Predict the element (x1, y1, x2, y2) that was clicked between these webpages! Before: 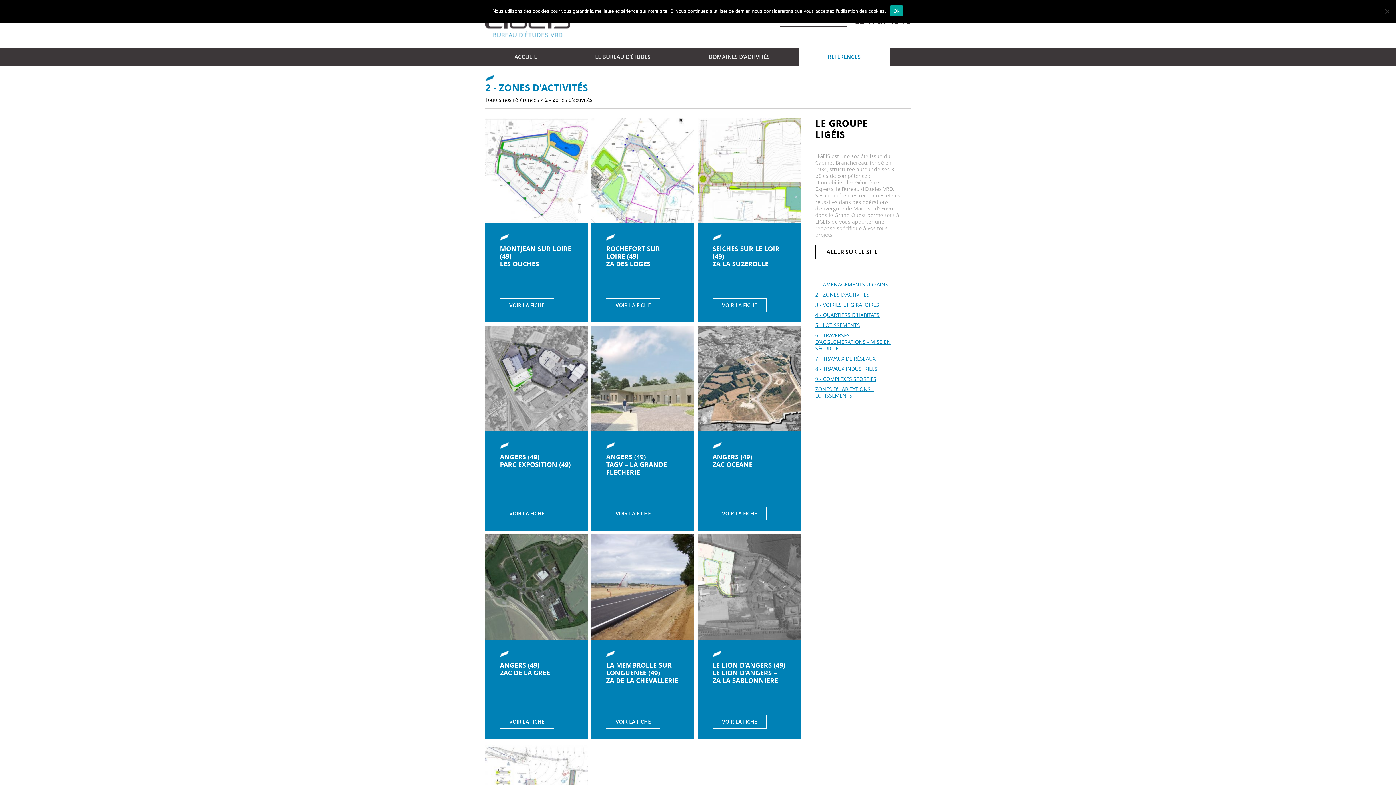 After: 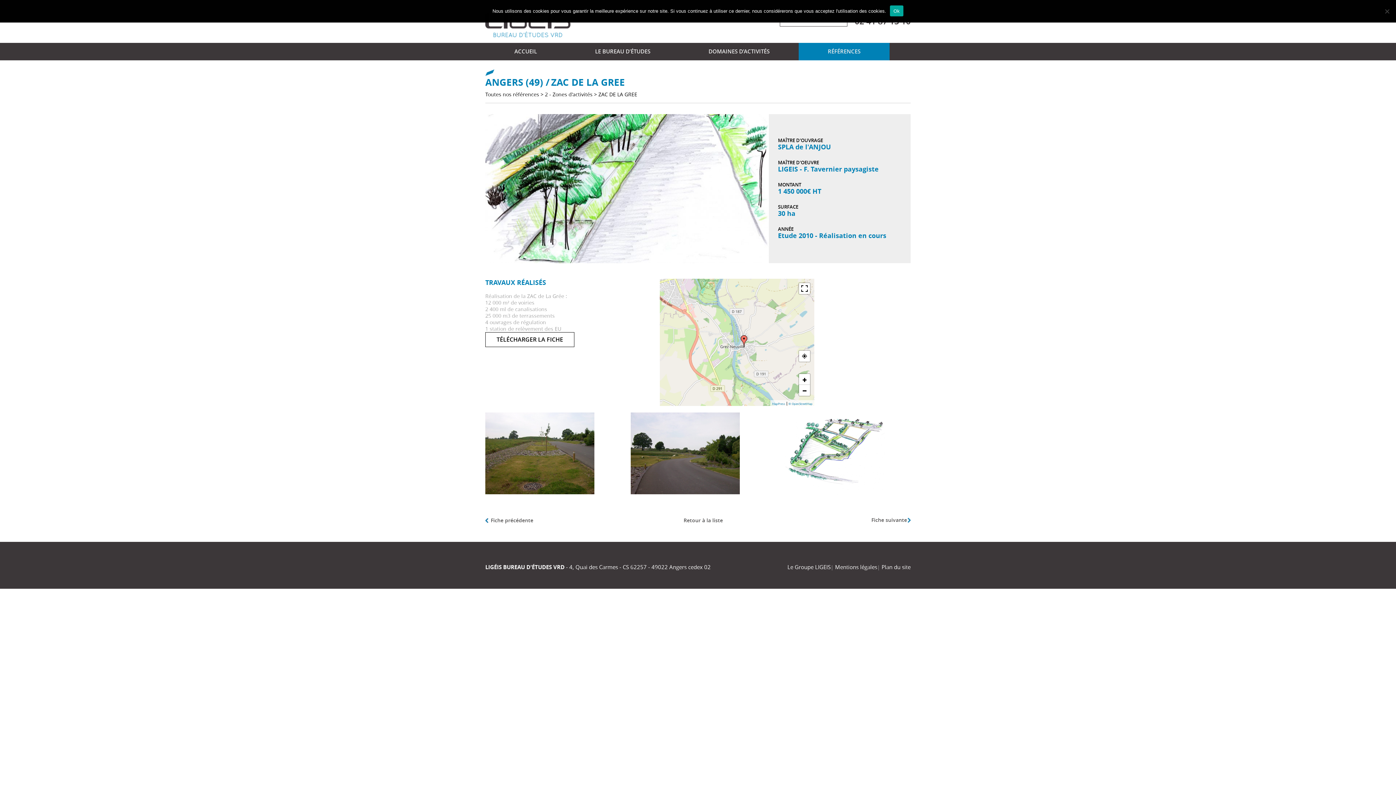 Action: label: ANGERS (49)
ZAC DE LA GREE
VOIR LA FICHE bbox: (485, 534, 588, 739)